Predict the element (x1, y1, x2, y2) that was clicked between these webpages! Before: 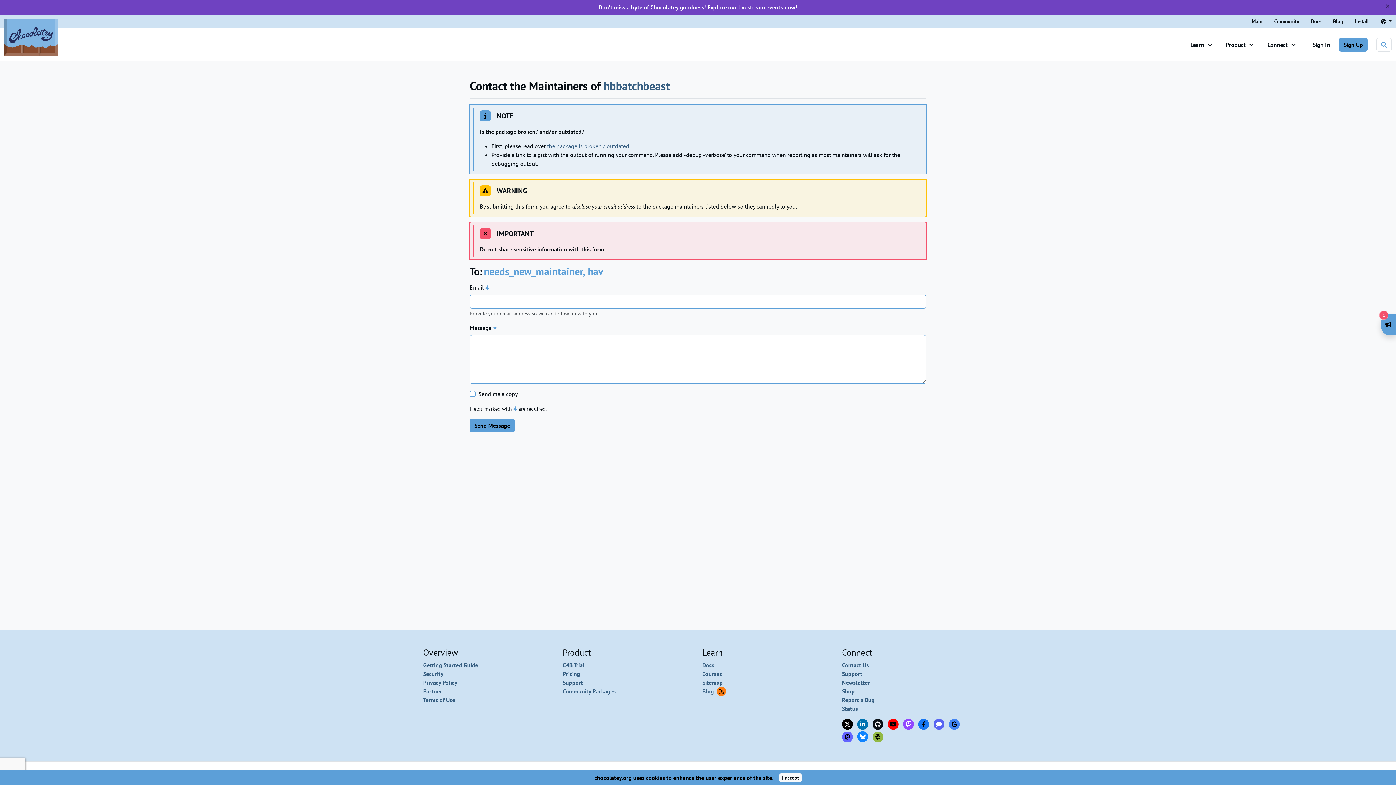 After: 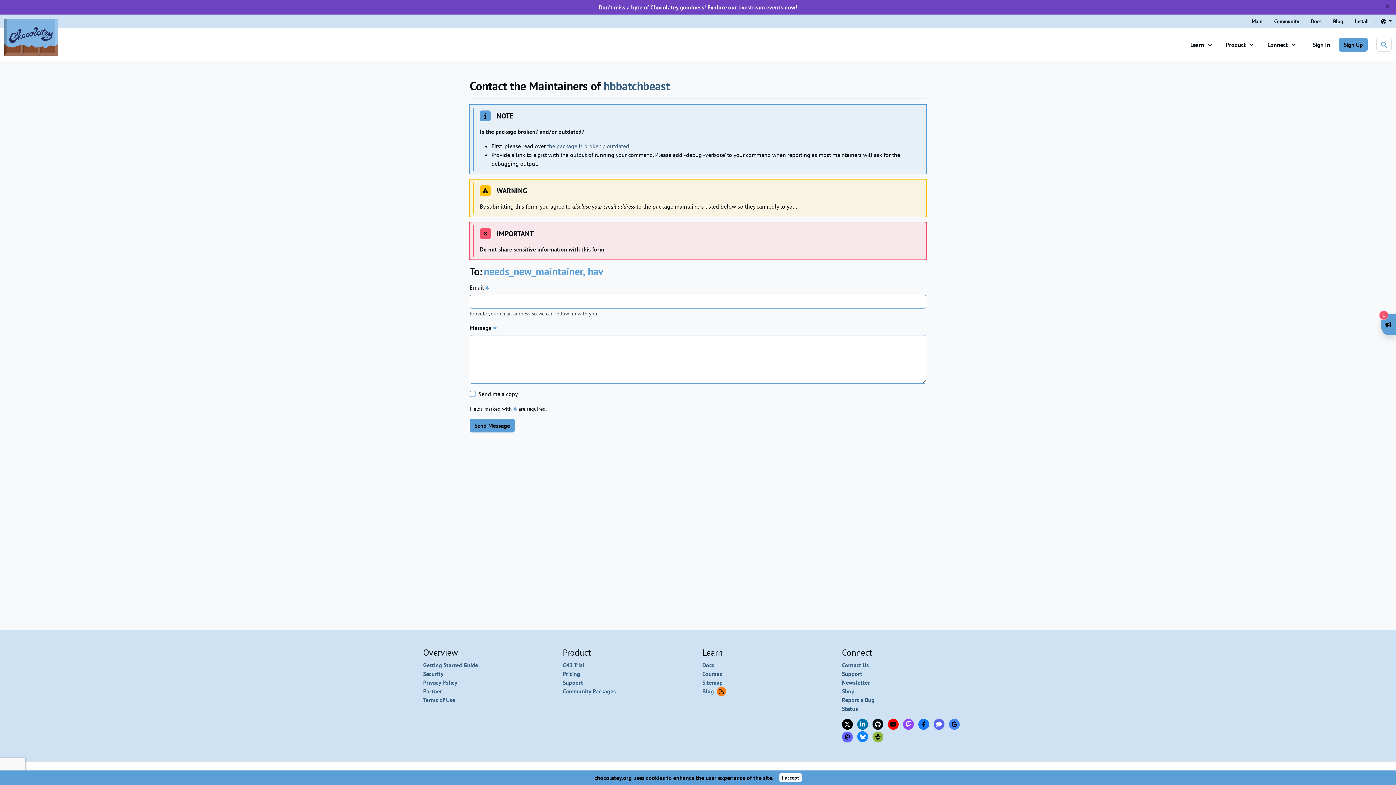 Action: label: Blog bbox: (1327, 14, 1349, 28)